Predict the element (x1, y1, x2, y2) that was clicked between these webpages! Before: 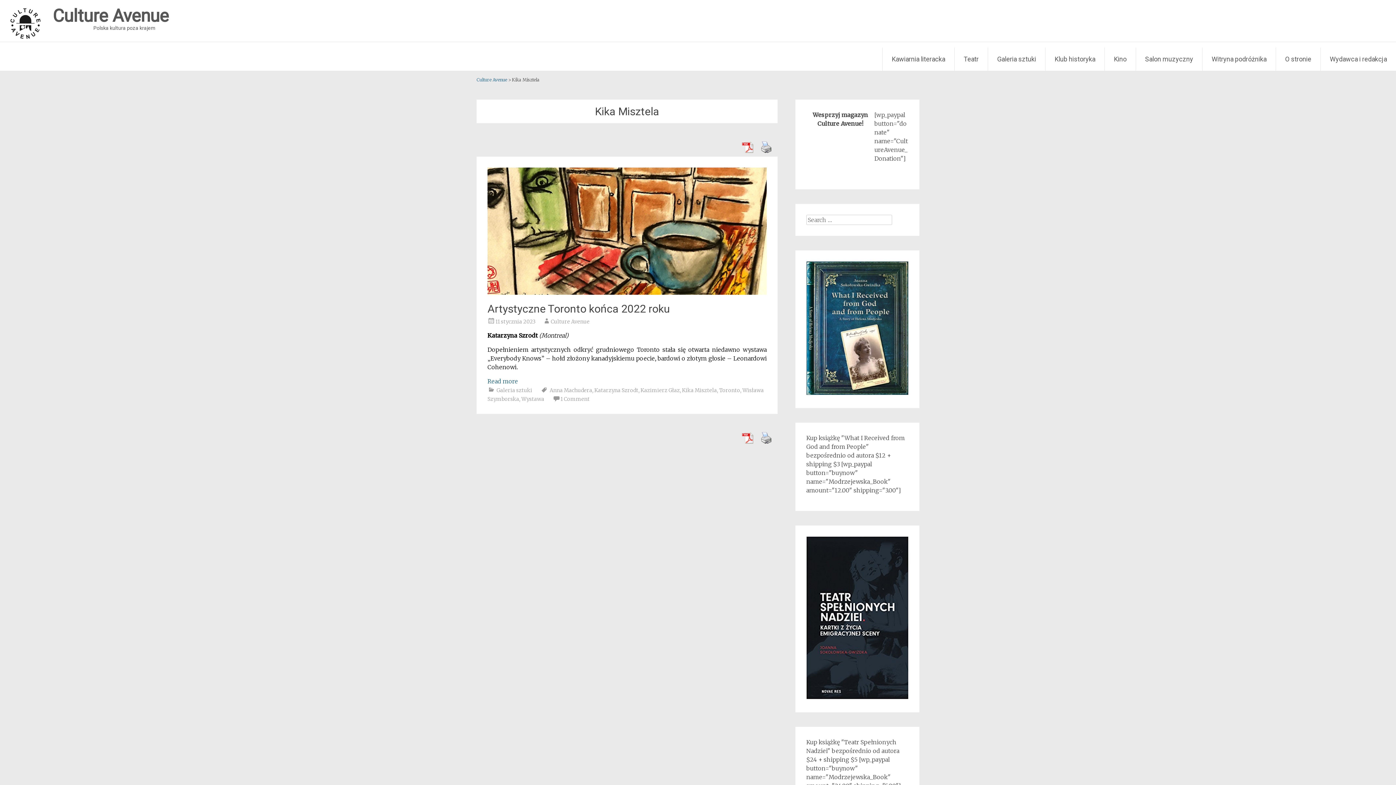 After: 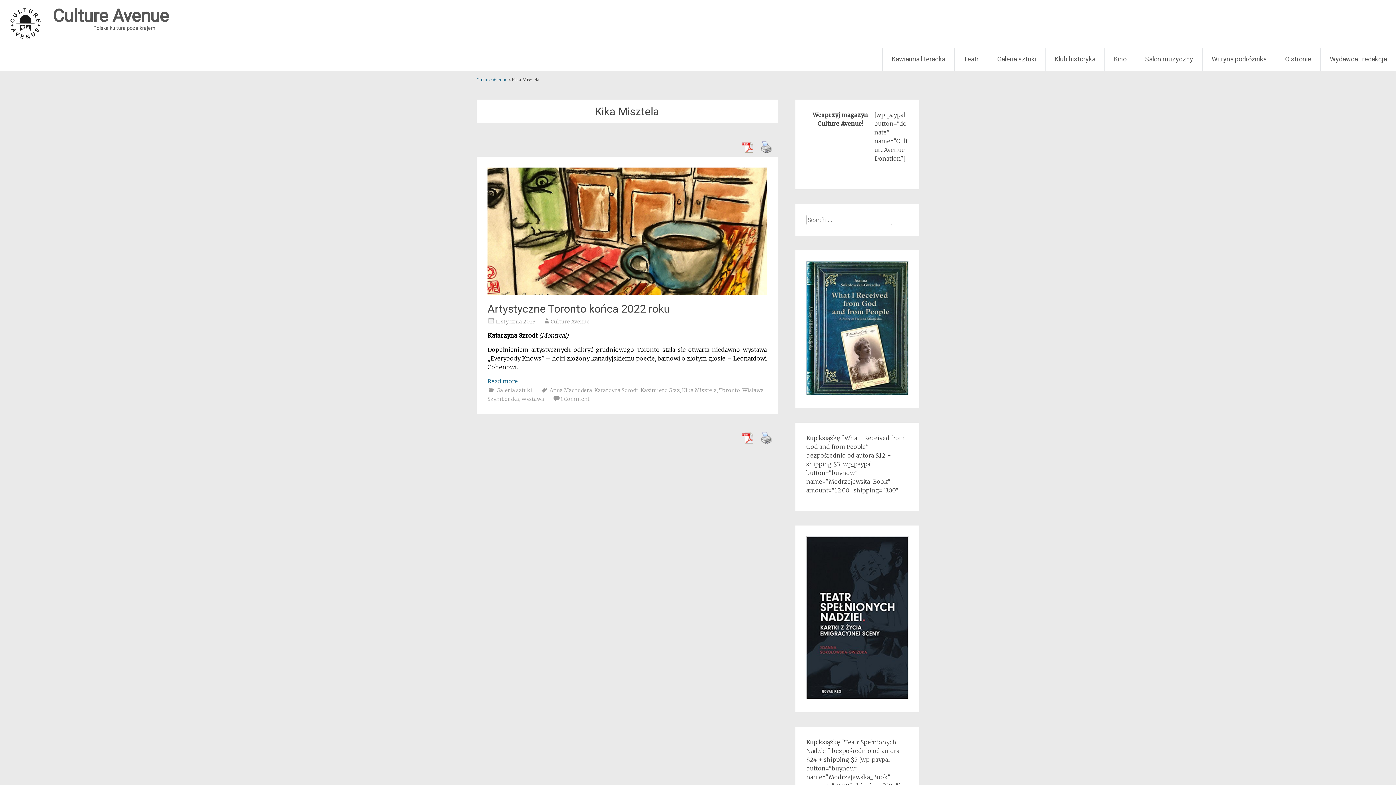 Action: bbox: (806, 389, 908, 396)